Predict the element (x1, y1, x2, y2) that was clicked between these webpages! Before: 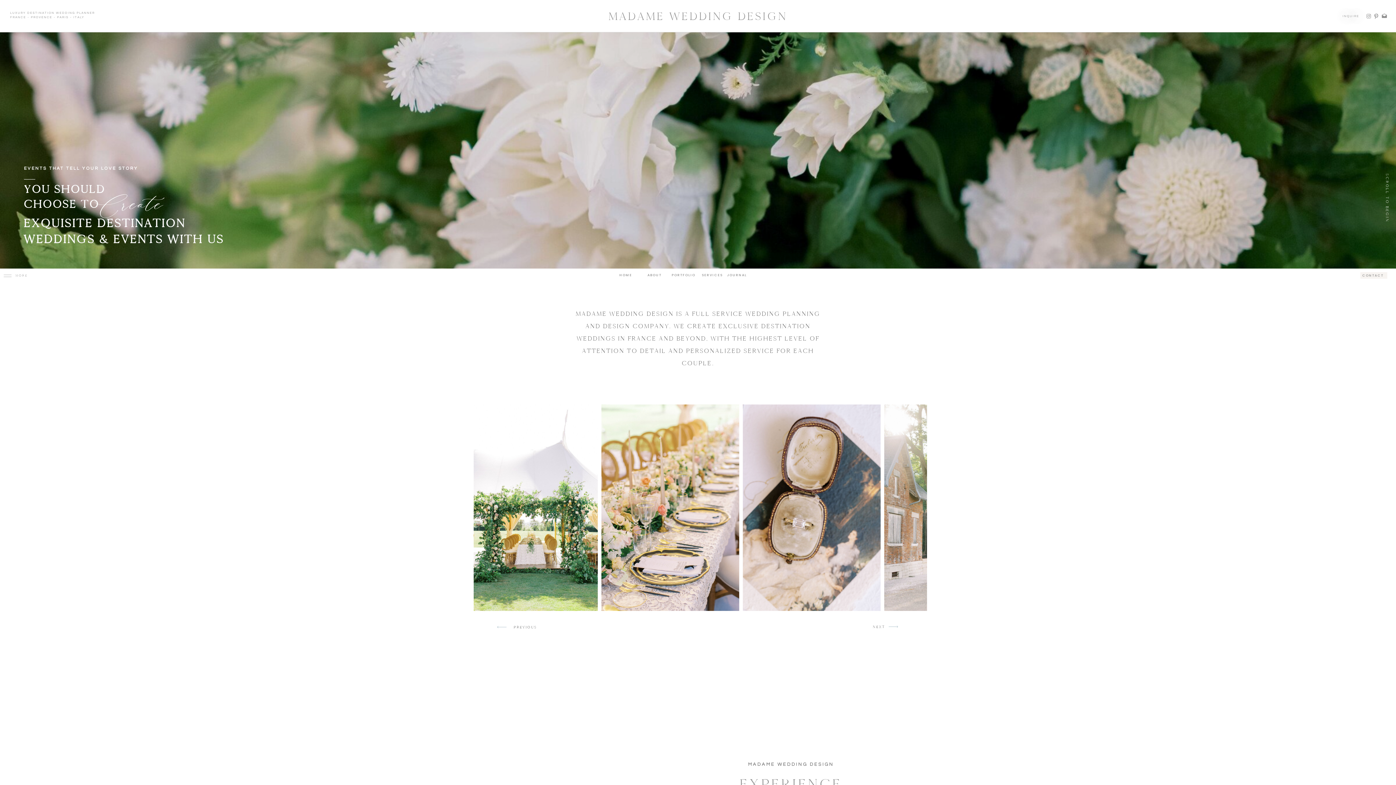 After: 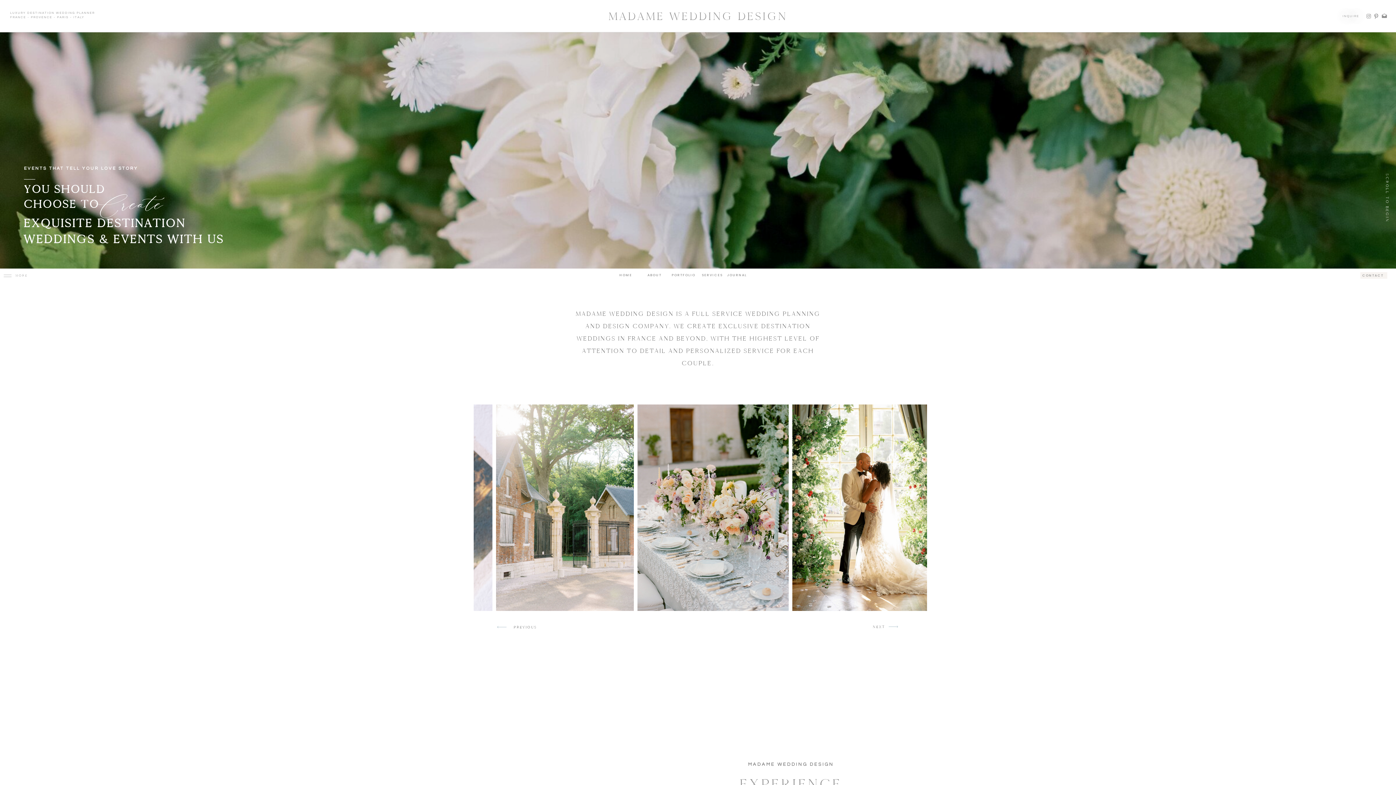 Action: bbox: (1366, 12, 1372, 19)